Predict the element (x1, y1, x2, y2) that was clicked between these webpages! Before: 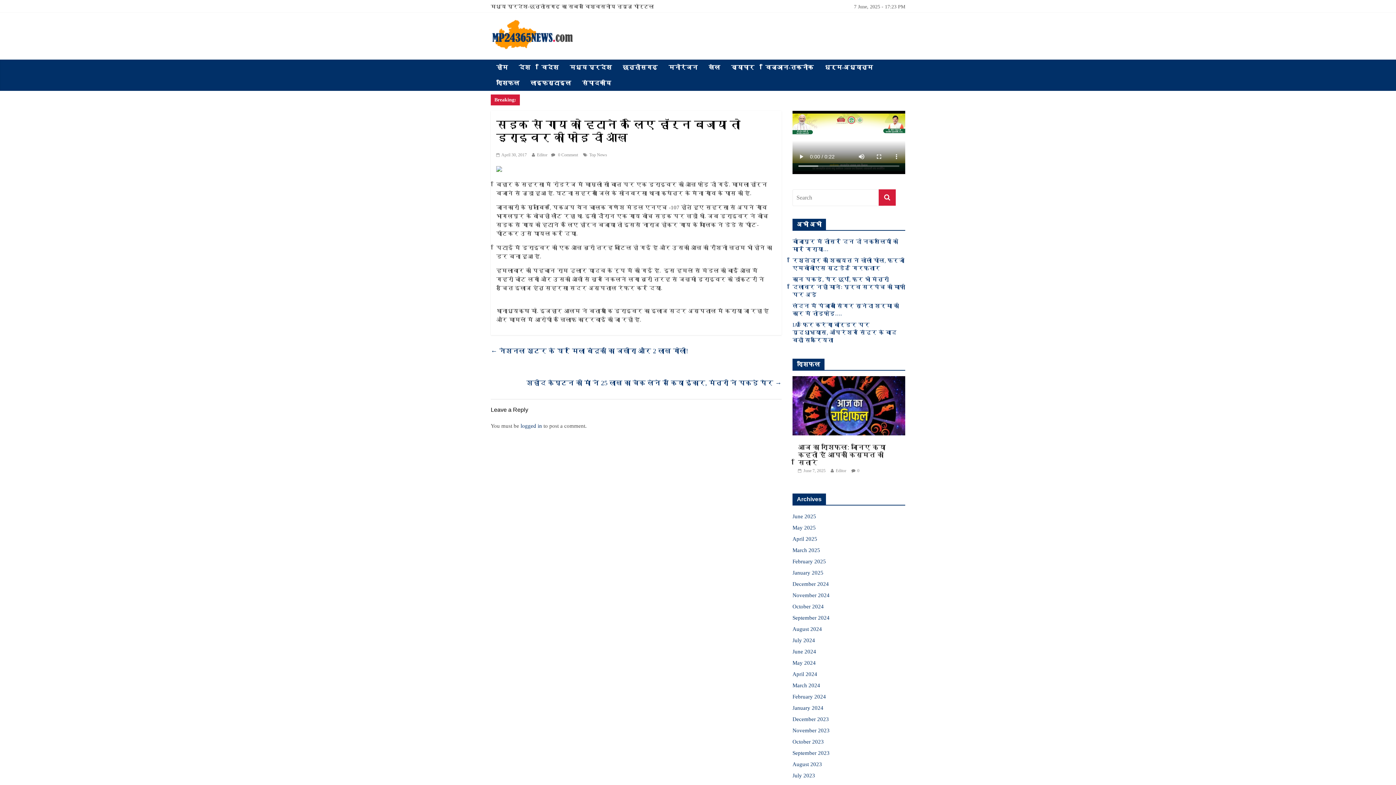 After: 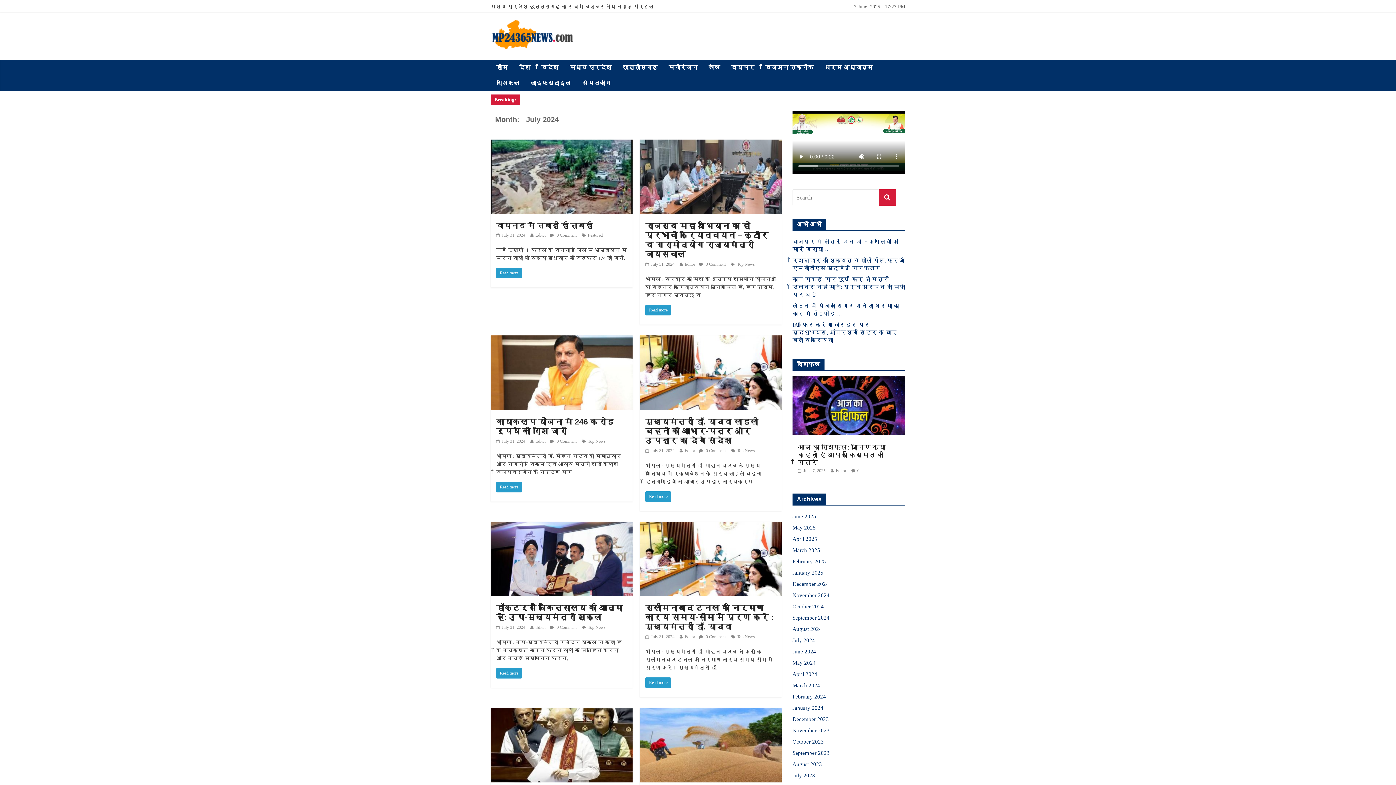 Action: bbox: (792, 637, 815, 643) label: July 2024